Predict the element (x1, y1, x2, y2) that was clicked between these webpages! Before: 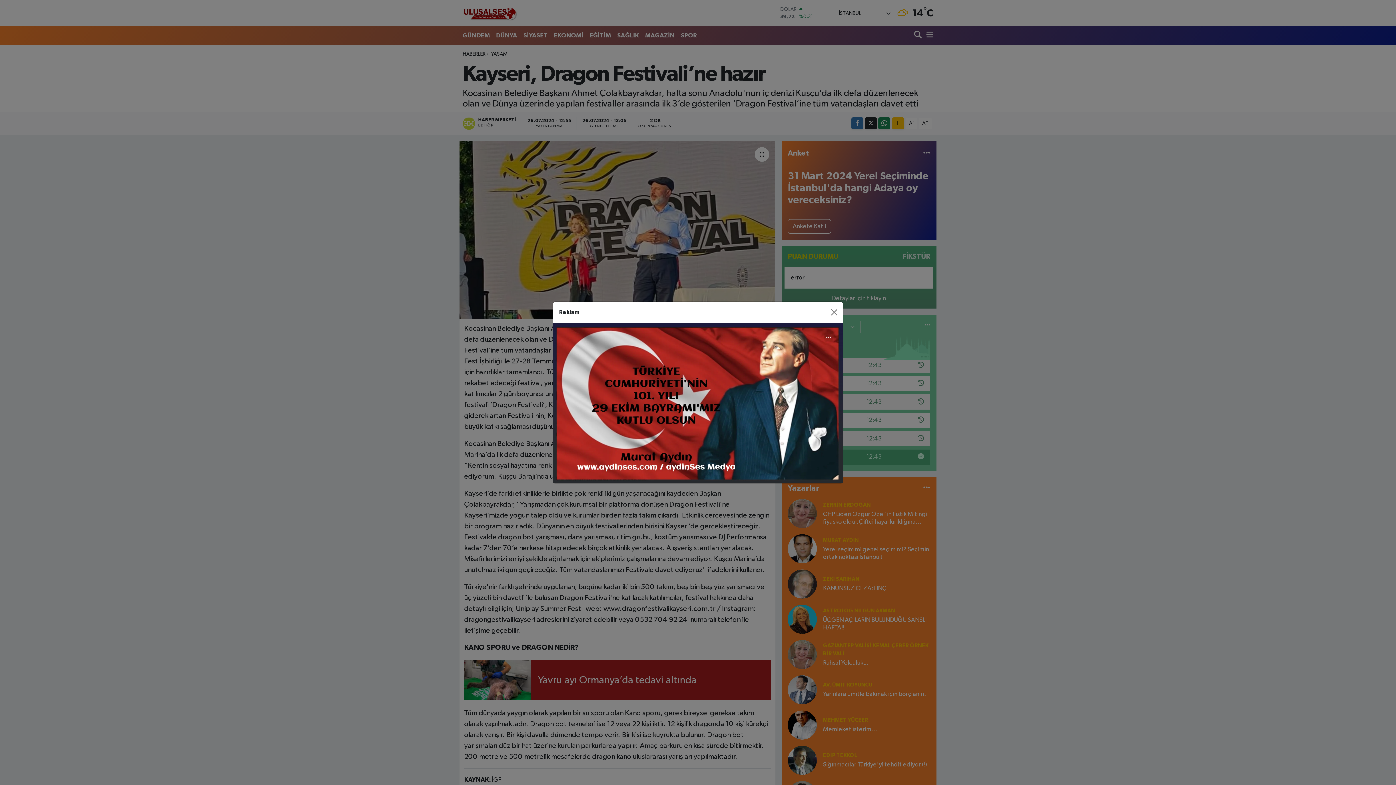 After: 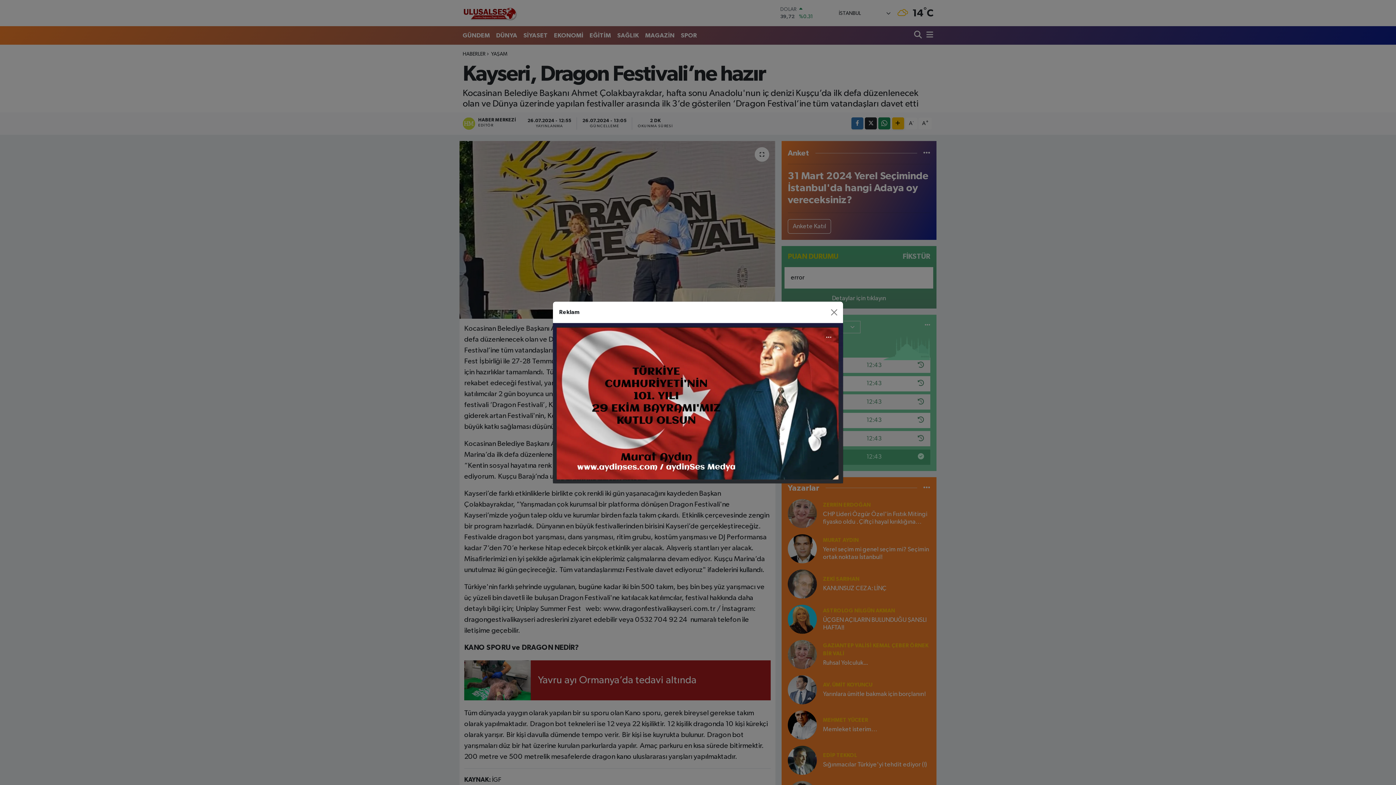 Action: bbox: (553, 400, 843, 406)